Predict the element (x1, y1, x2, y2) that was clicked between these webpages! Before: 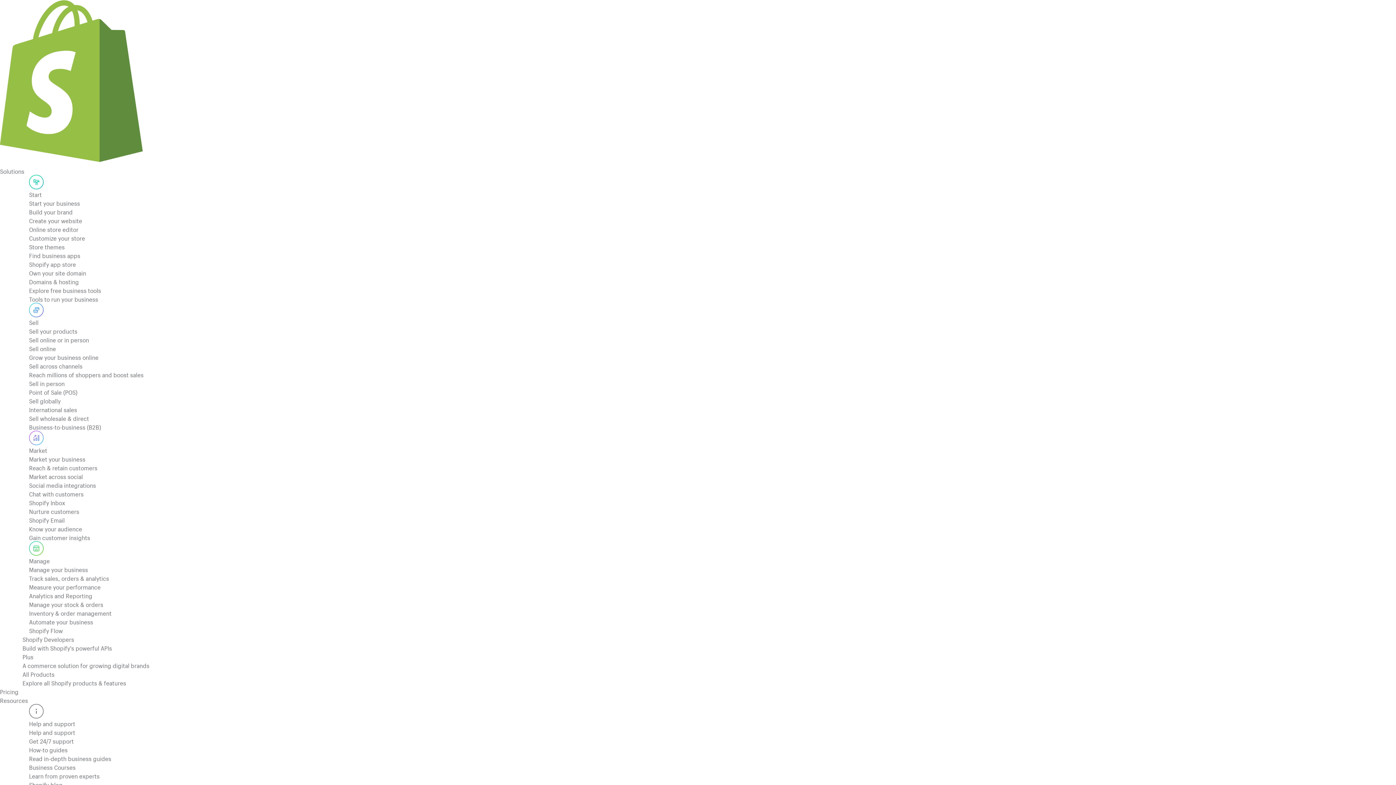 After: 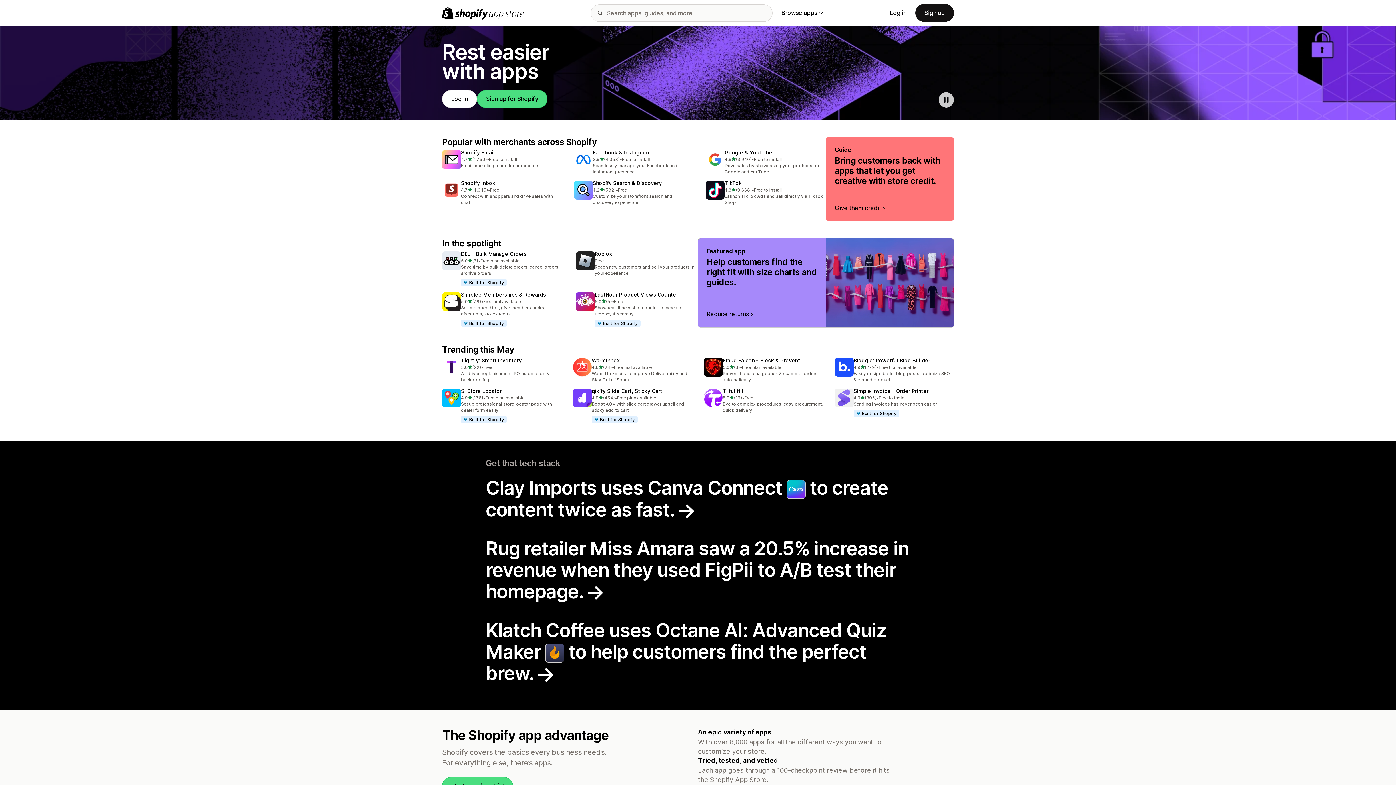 Action: bbox: (29, 250, 552, 268) label: Find business apps
Shopify app store